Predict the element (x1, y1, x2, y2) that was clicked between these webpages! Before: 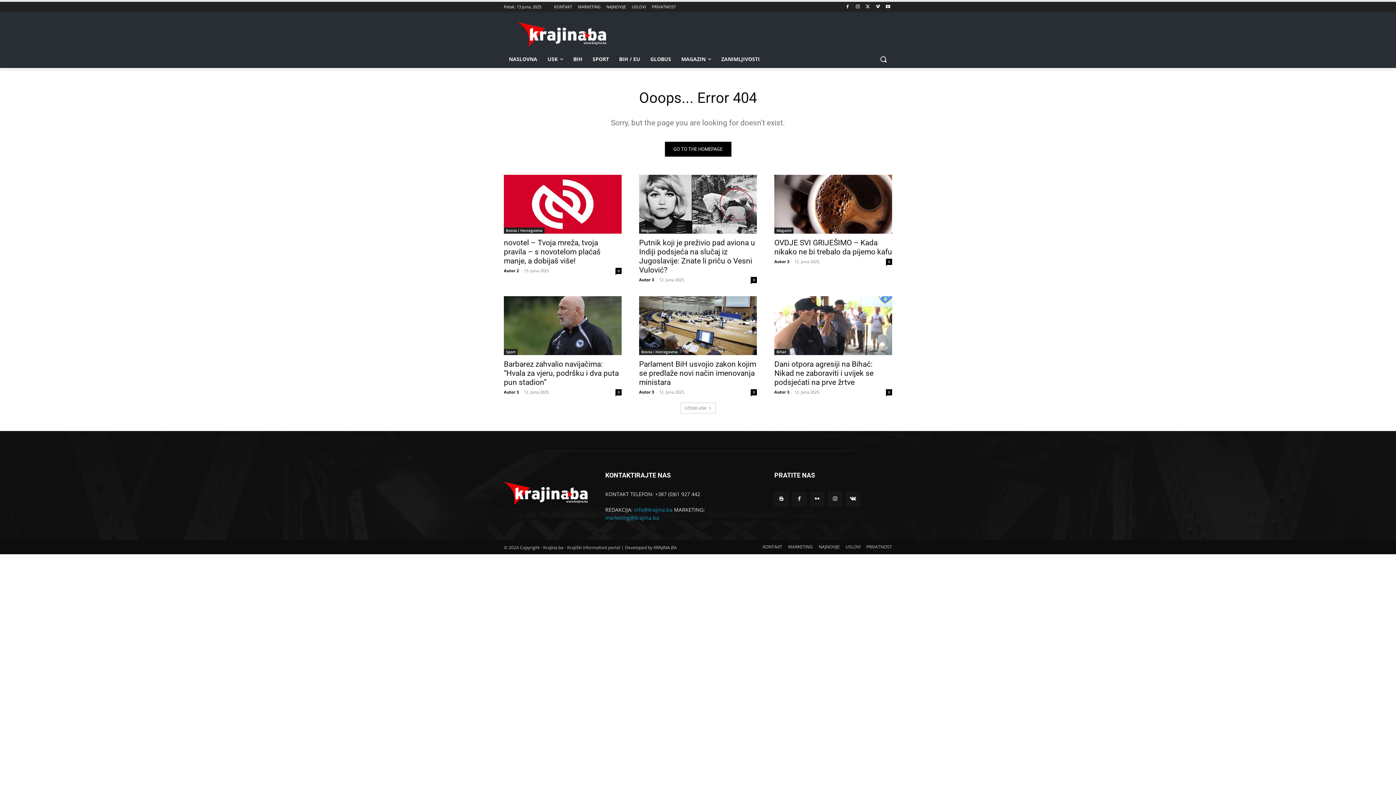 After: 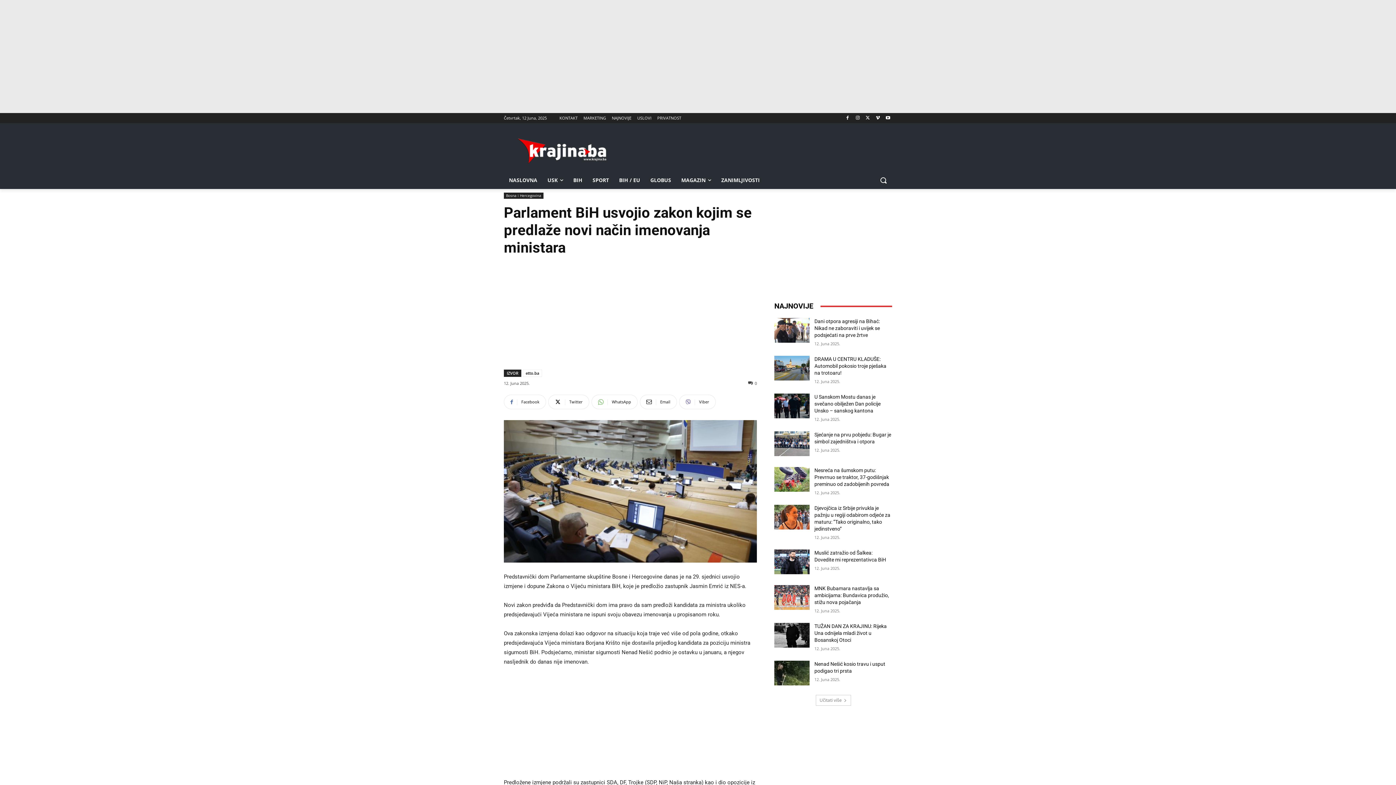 Action: bbox: (639, 360, 756, 386) label: Parlament BiH usvojio zakon kojim se predlaže novi način imenovanja ministara